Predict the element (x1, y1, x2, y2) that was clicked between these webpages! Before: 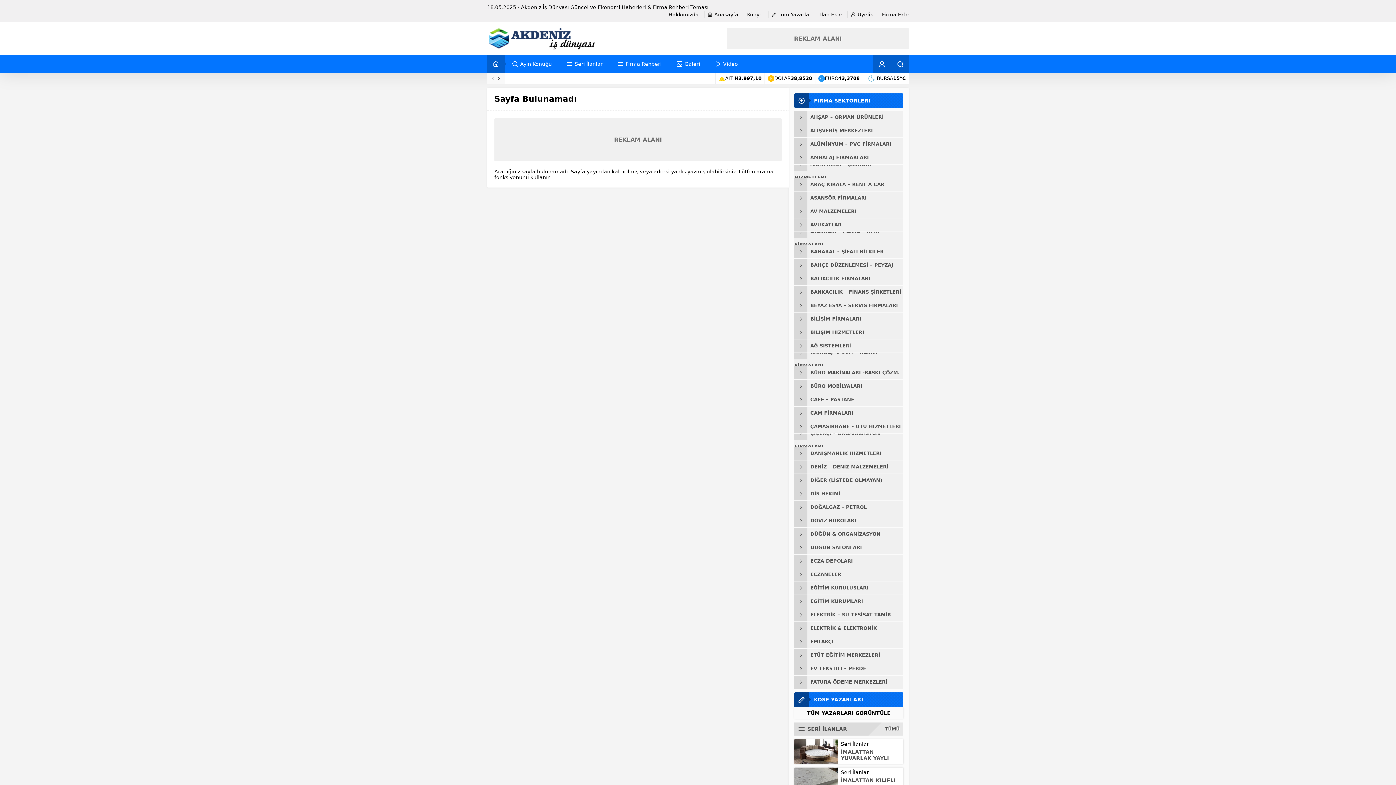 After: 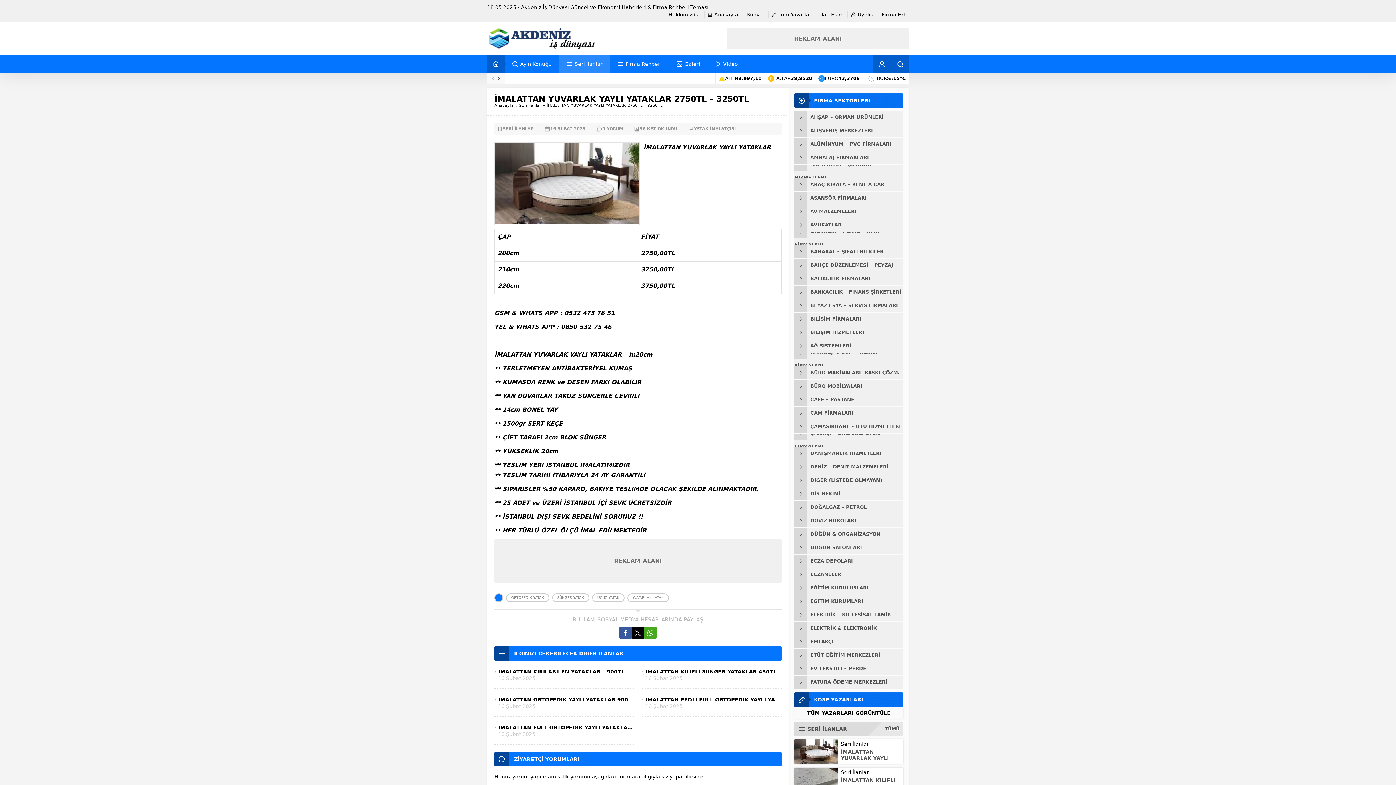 Action: bbox: (794, 739, 838, 764)